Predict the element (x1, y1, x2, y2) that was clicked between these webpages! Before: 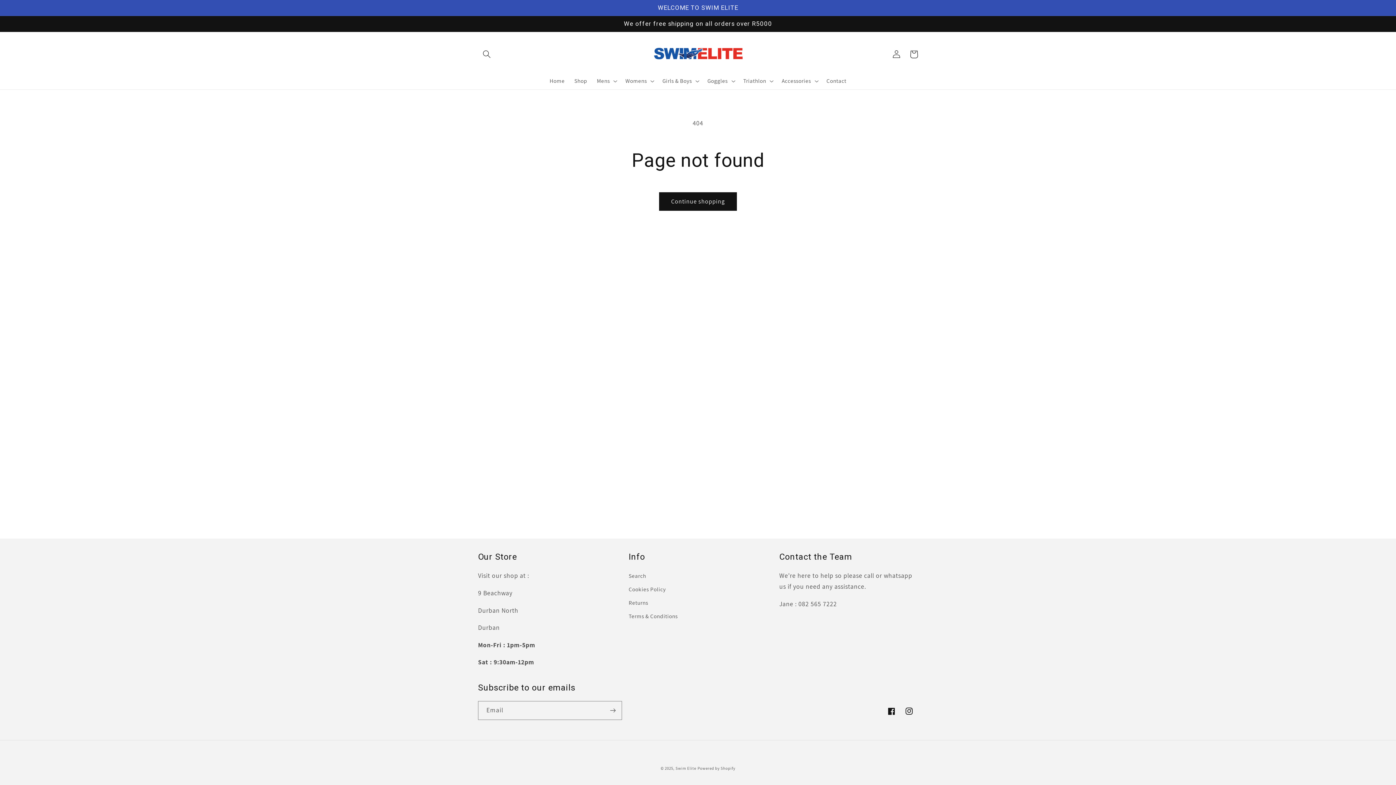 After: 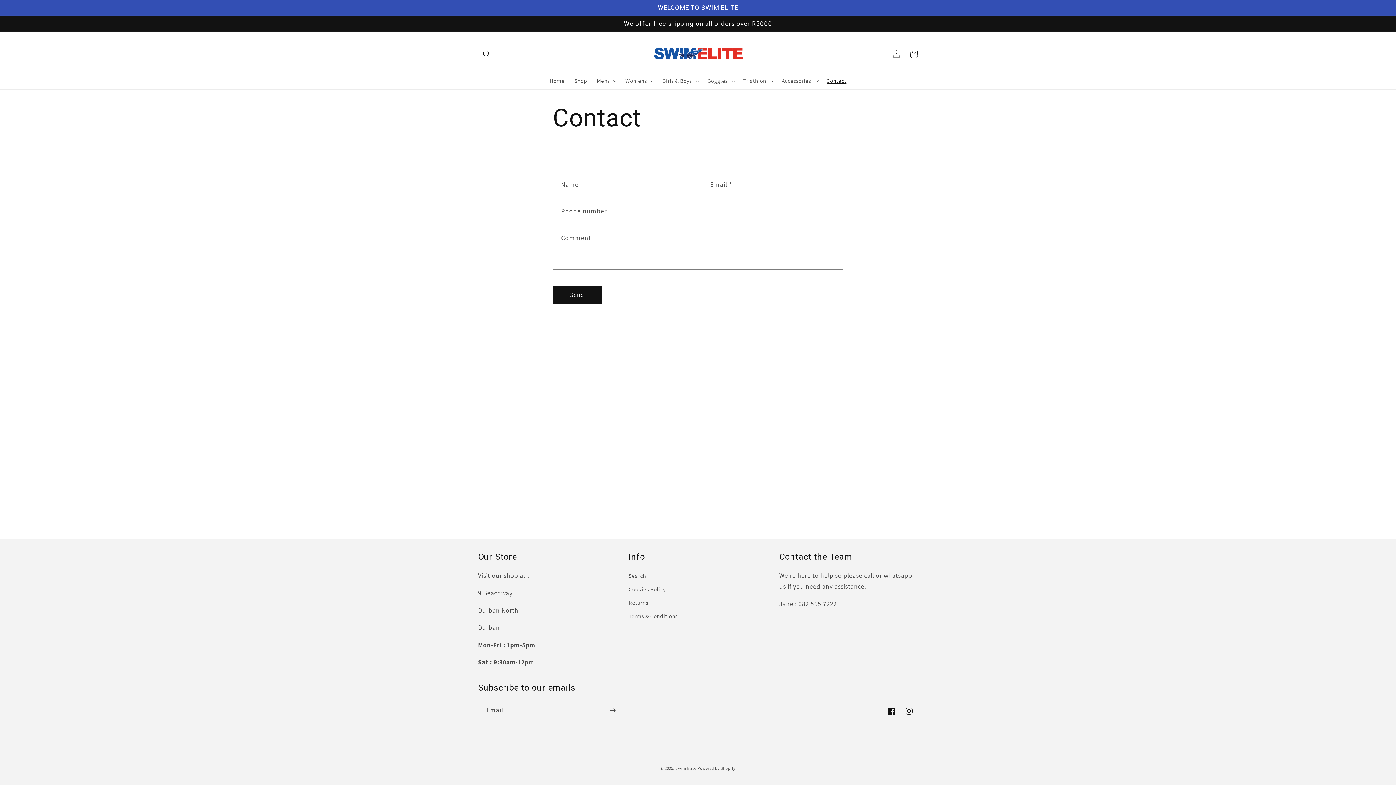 Action: label: Contact bbox: (821, 72, 851, 89)